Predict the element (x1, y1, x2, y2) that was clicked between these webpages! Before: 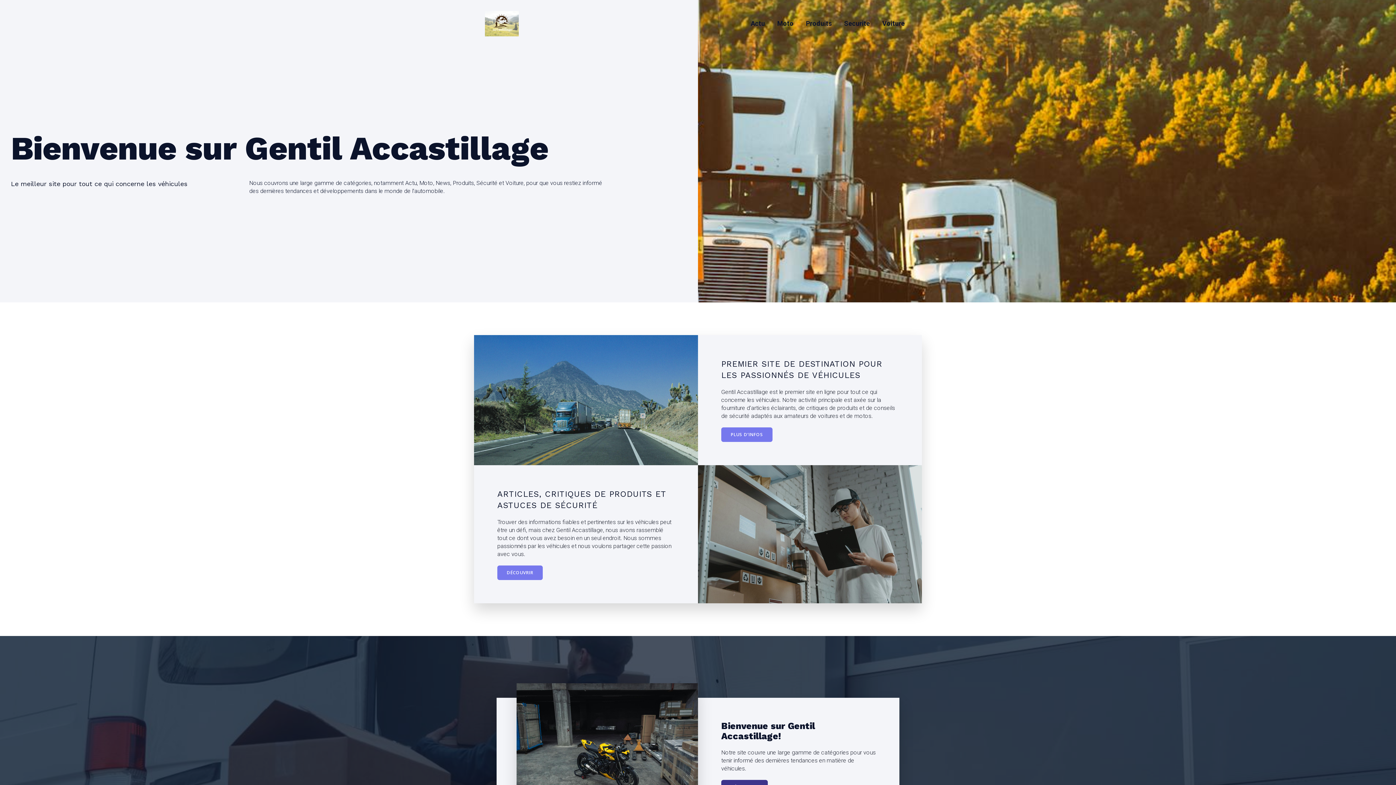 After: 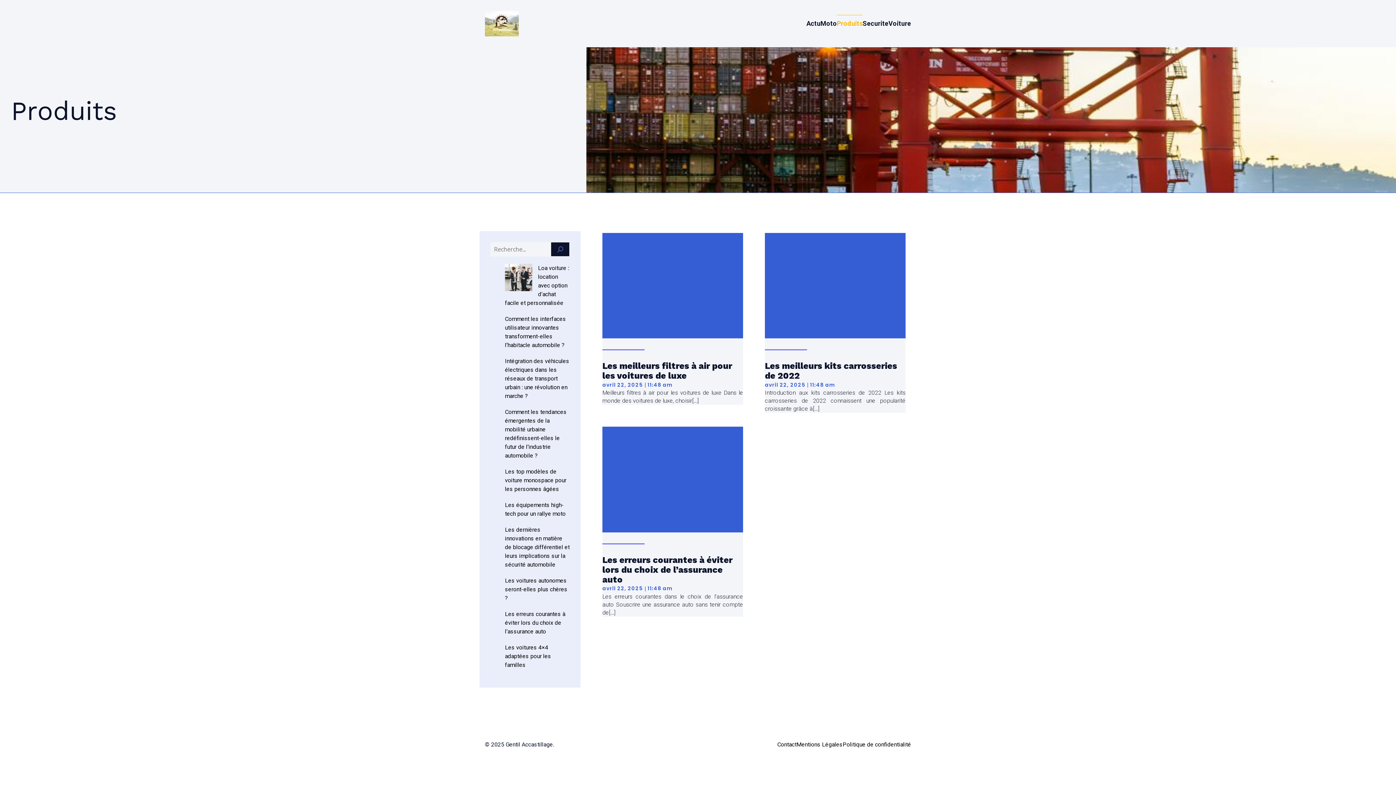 Action: bbox: (800, 15, 838, 32) label: Produits